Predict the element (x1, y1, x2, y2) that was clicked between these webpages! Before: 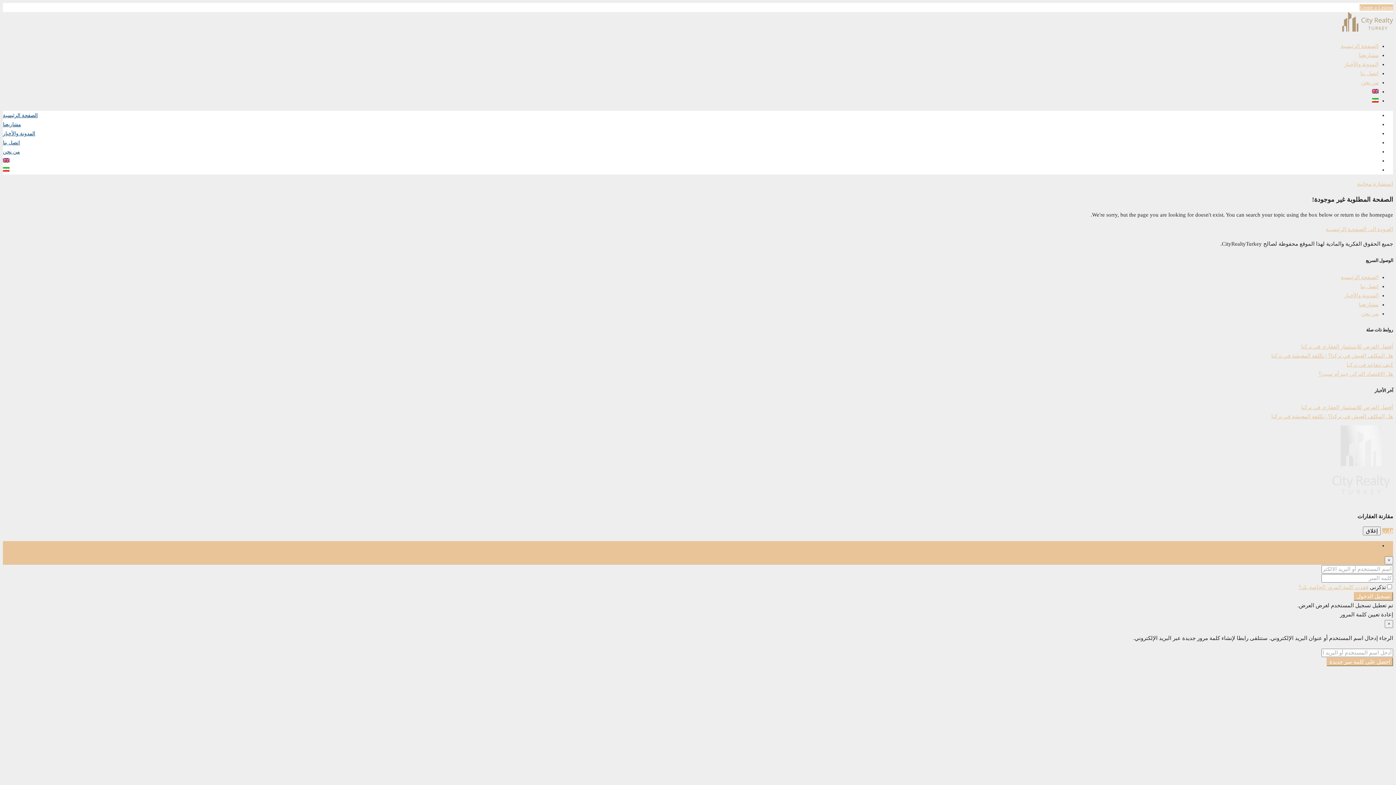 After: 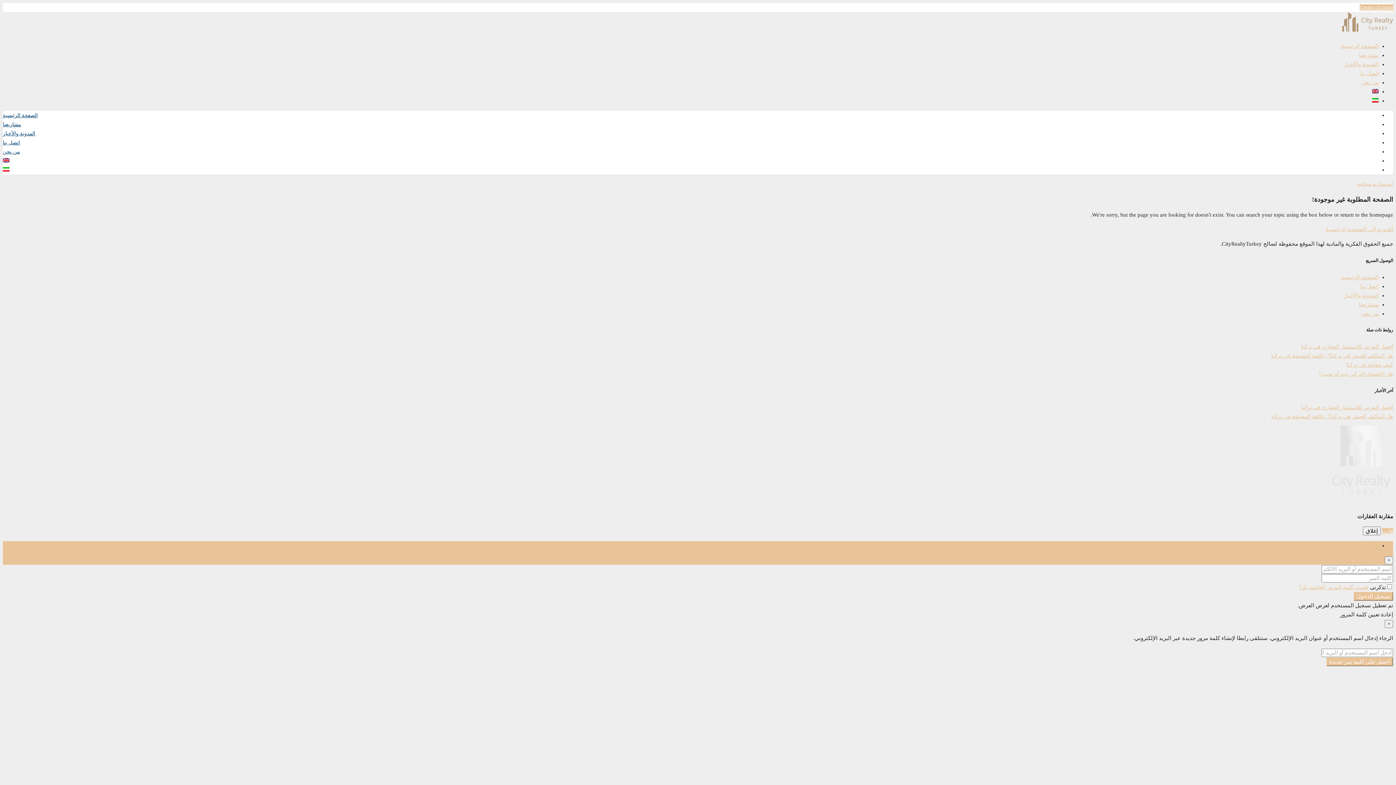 Action: bbox: (1298, 584, 1368, 590) label: فقدت كلمة المرور الخاصة بك؟